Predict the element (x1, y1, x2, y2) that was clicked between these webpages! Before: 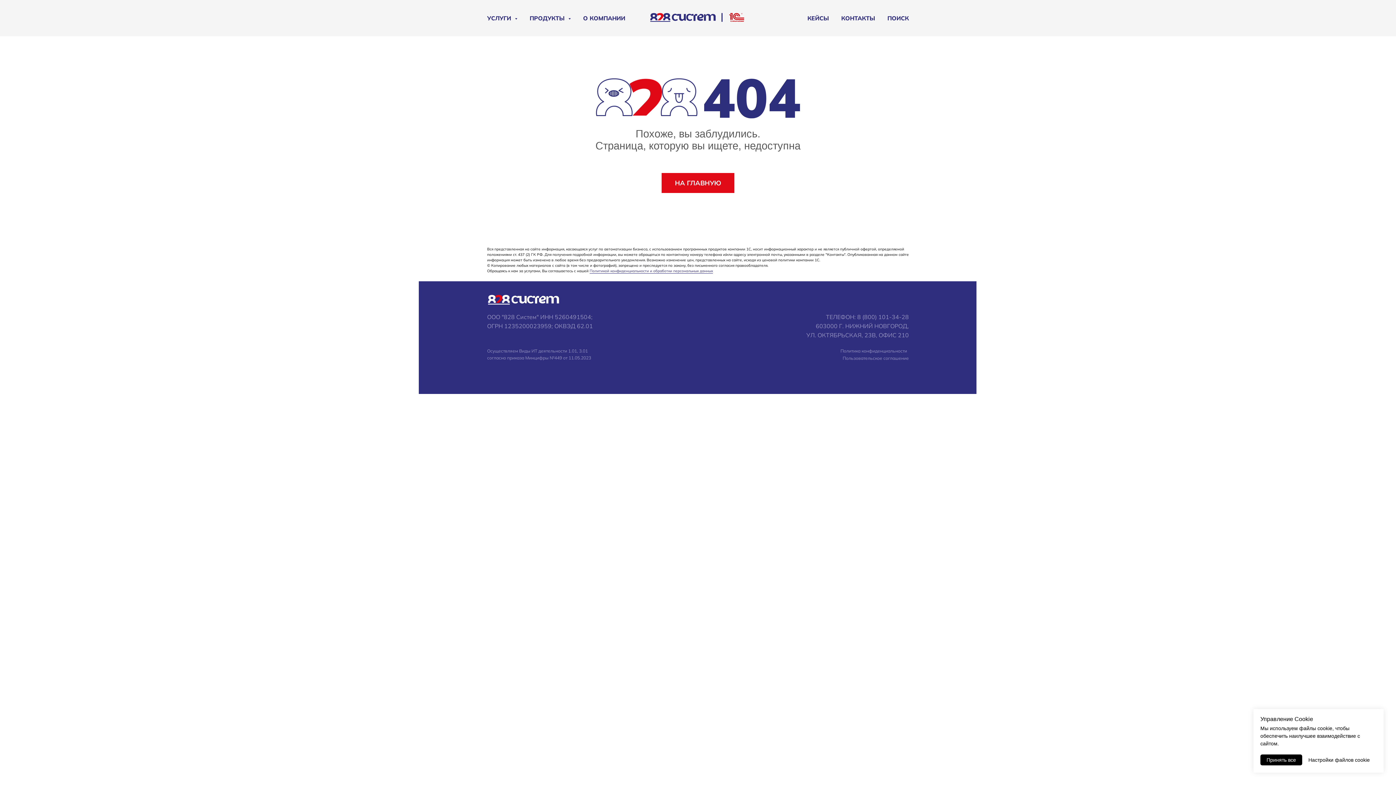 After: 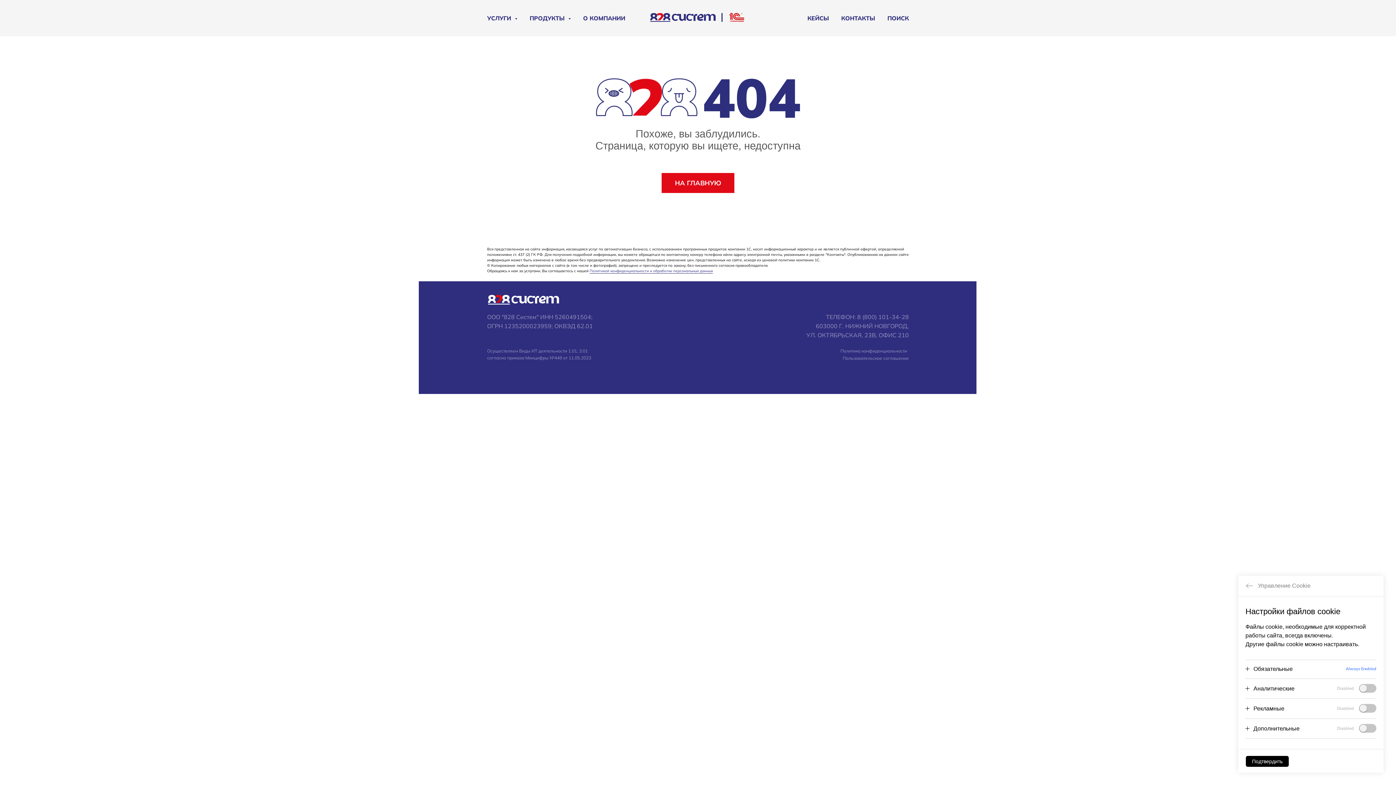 Action: label: Настройки файлов cookie bbox: (1302, 754, 1376, 765)